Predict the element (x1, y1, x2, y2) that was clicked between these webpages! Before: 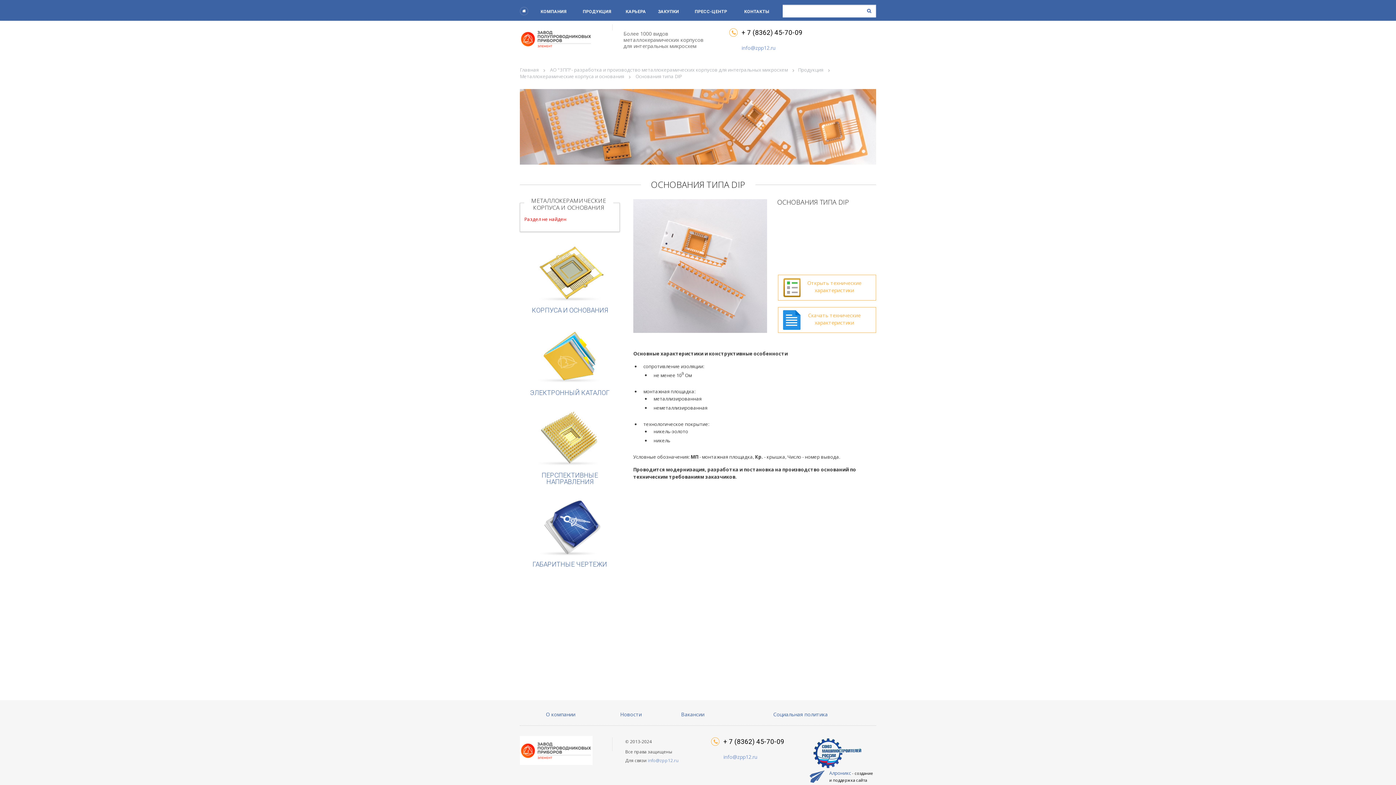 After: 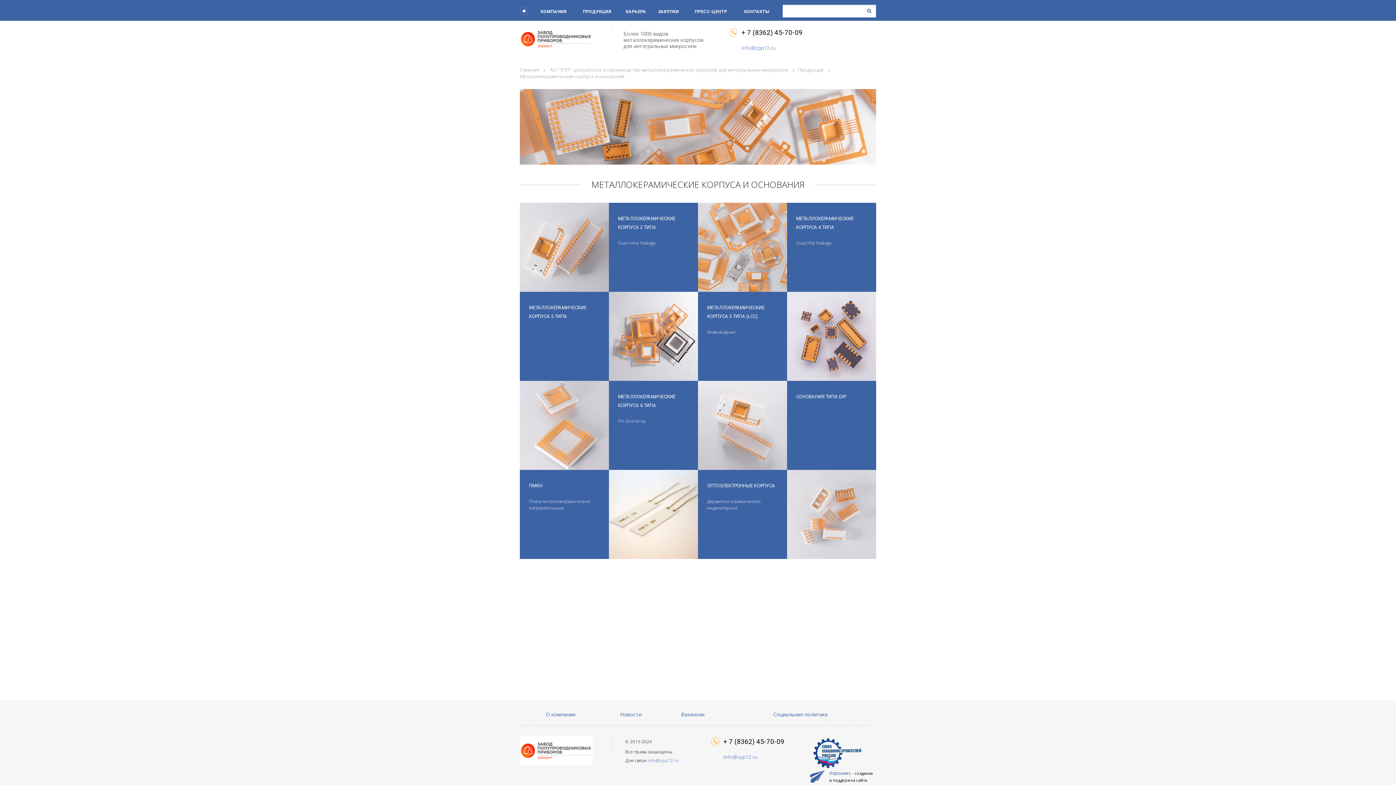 Action: label: Металлокерамические корпуса и основания bbox: (520, 73, 624, 79)